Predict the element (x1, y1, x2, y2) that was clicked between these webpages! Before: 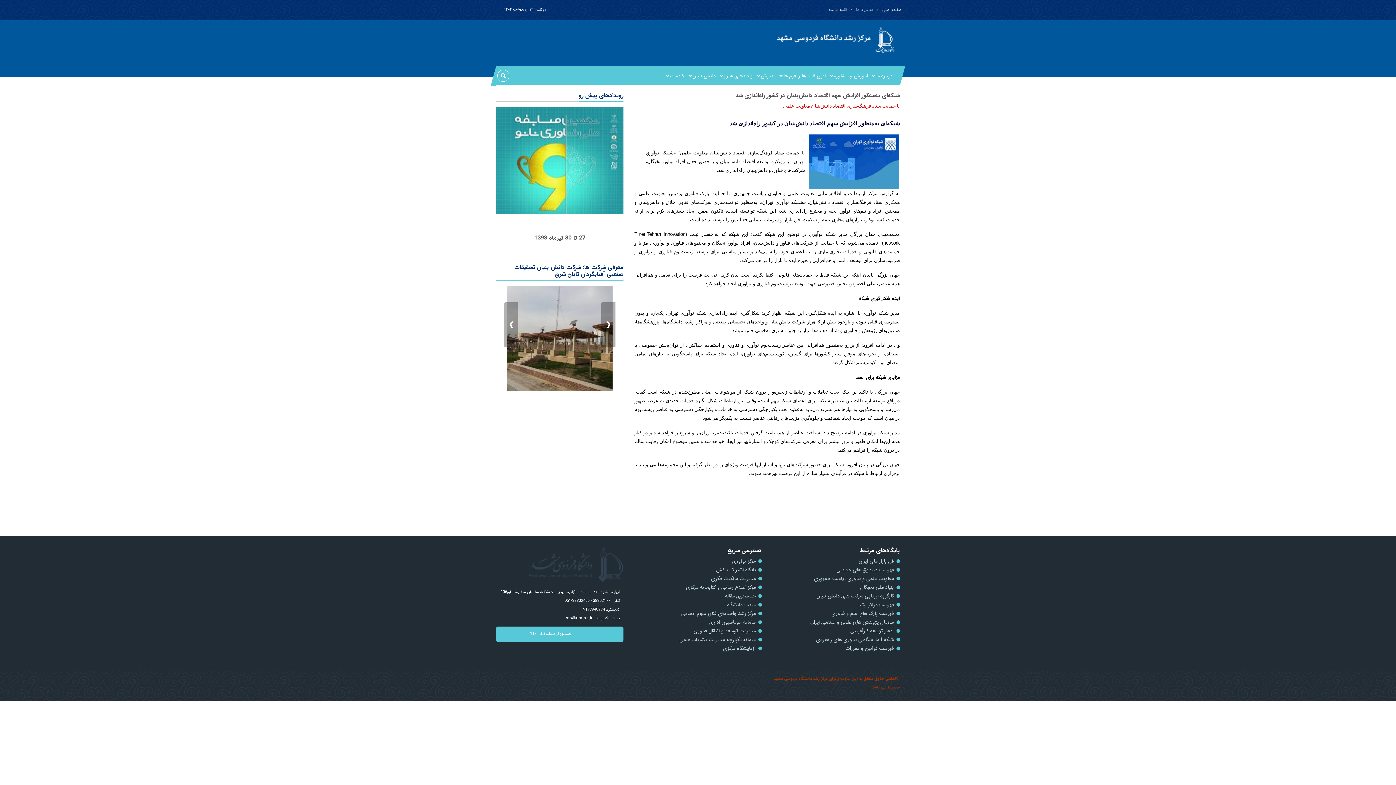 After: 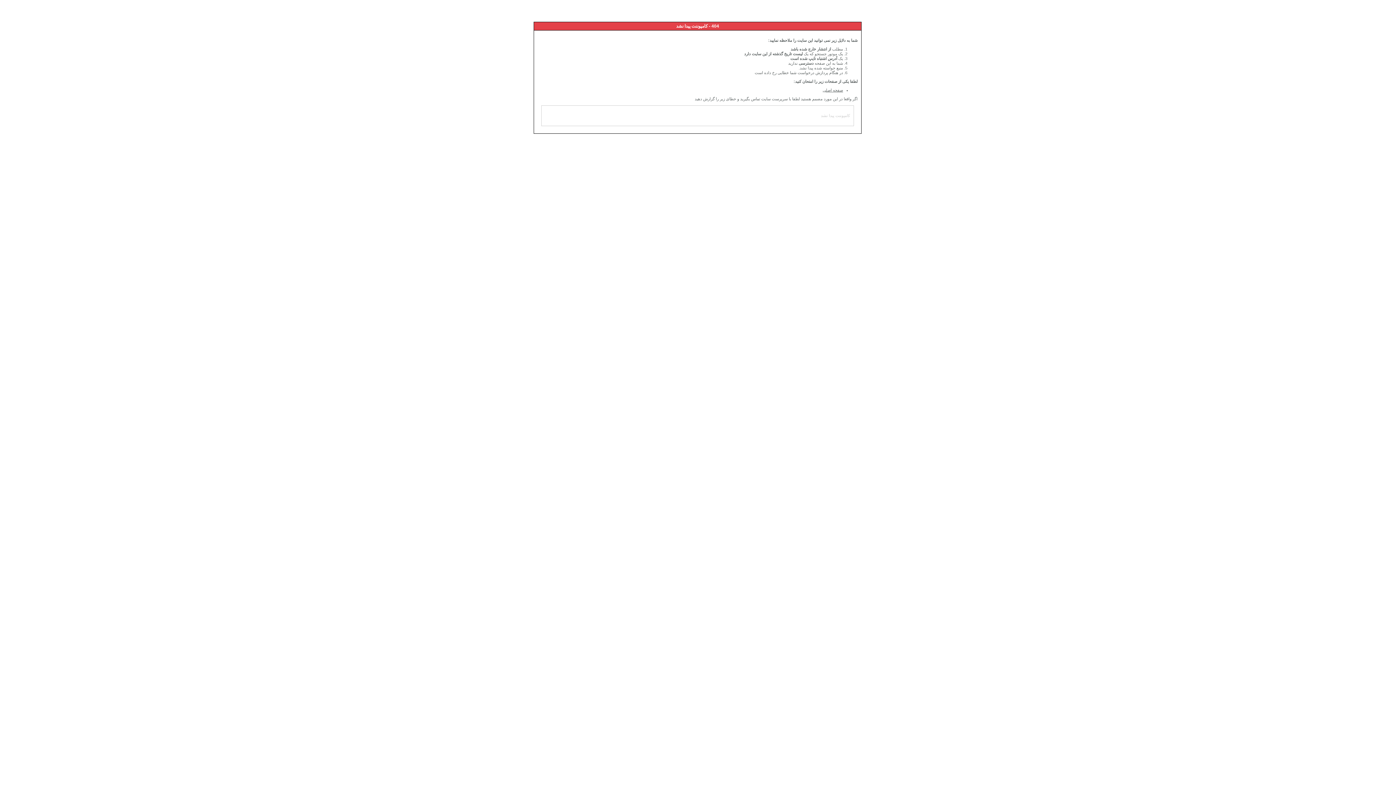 Action: bbox: (825, 0, 850, 20) label: نقشه سایت